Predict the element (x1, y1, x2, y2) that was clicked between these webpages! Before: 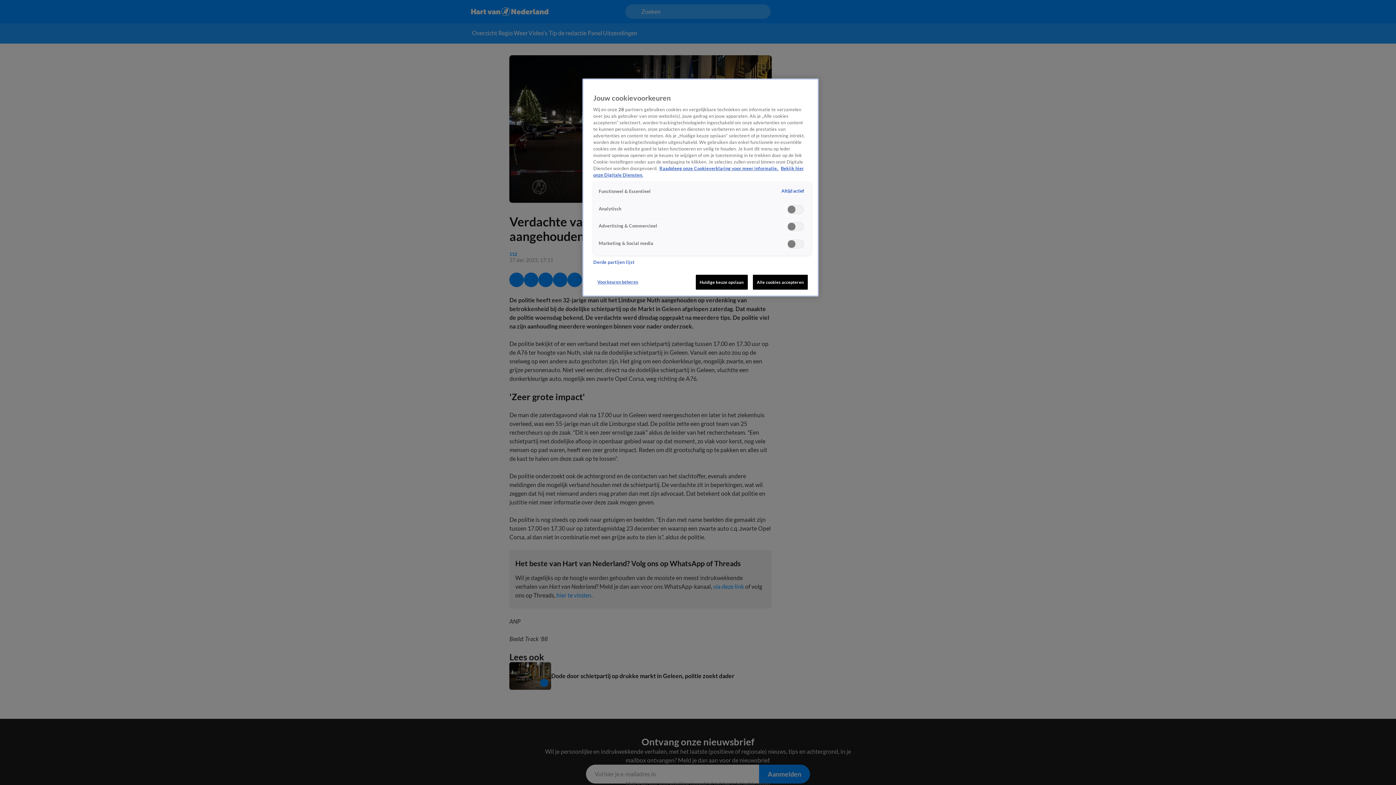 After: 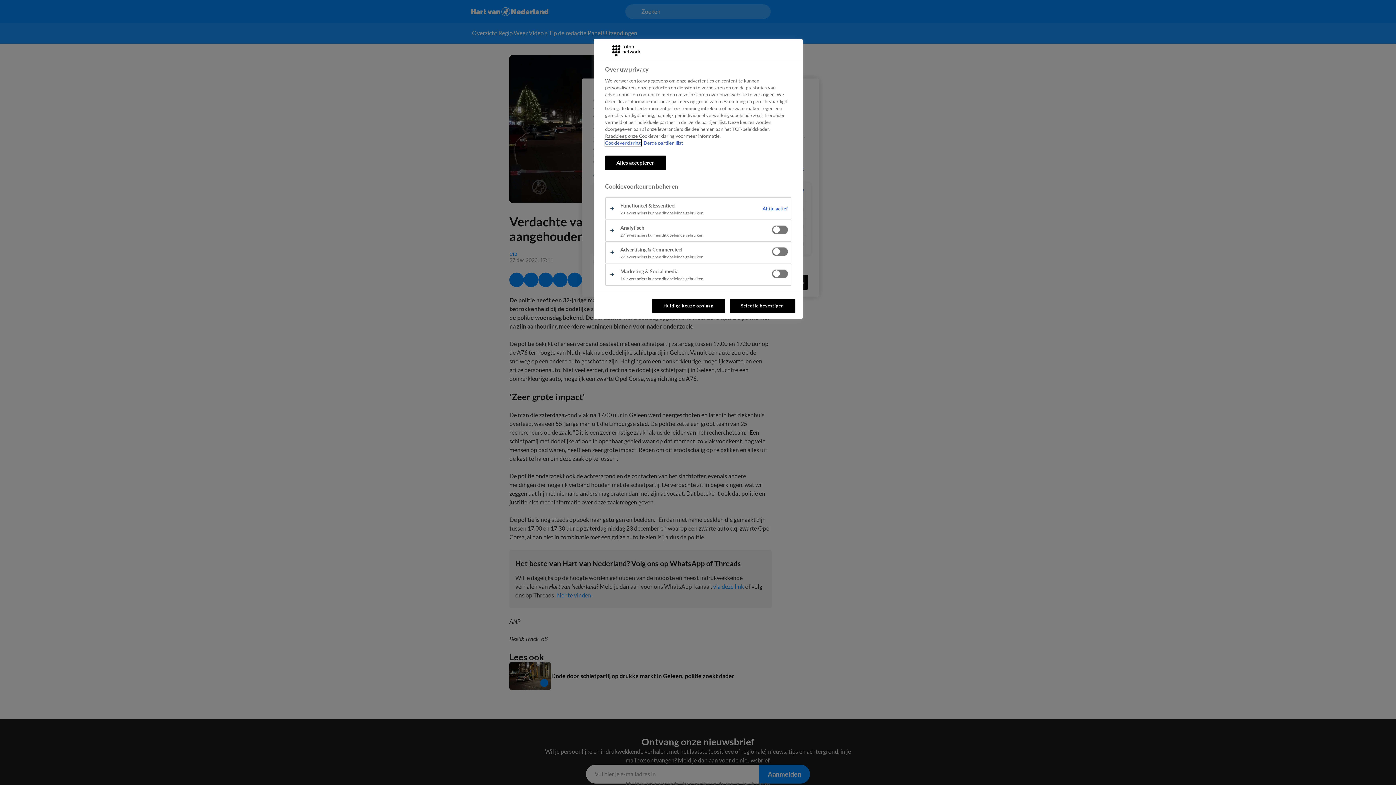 Action: label: Voorkeuren beheren bbox: (593, 274, 642, 288)